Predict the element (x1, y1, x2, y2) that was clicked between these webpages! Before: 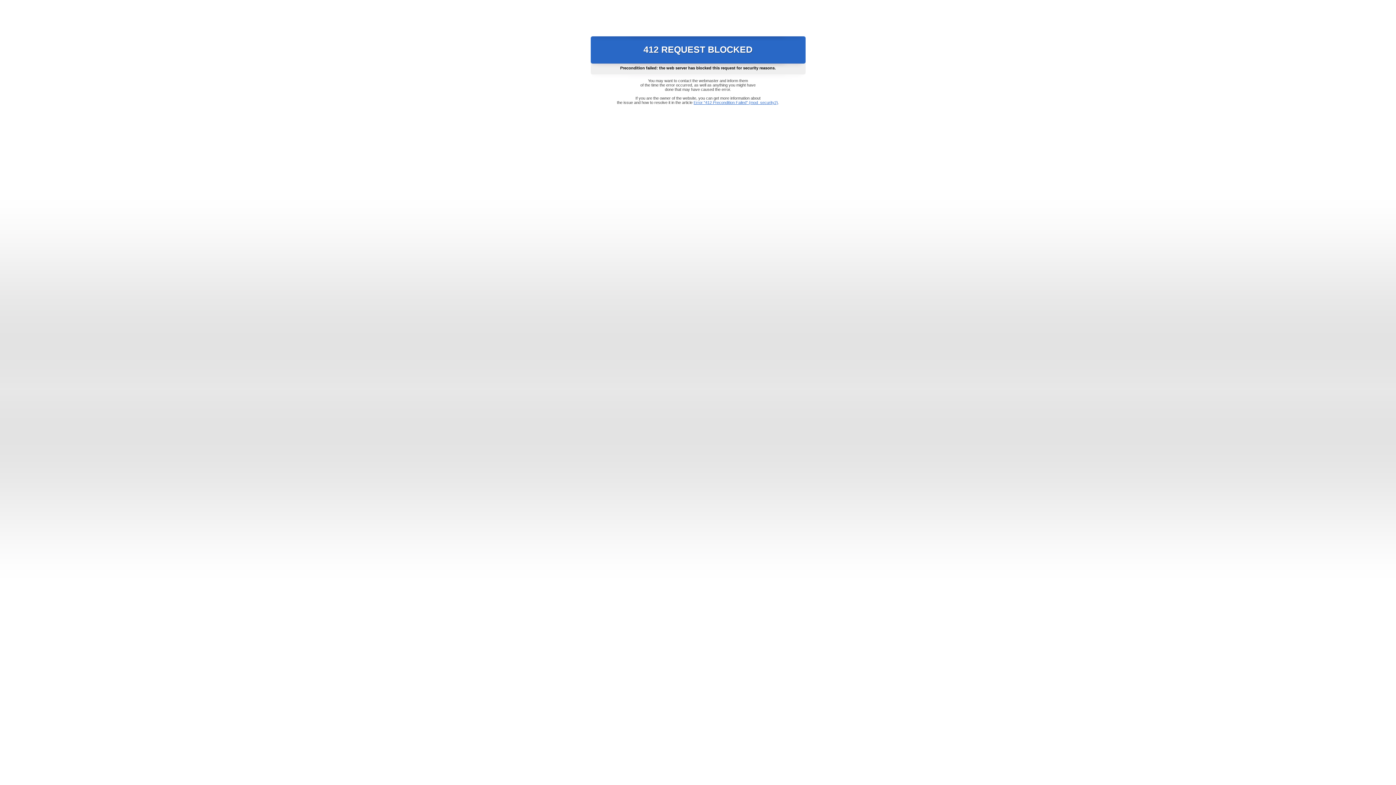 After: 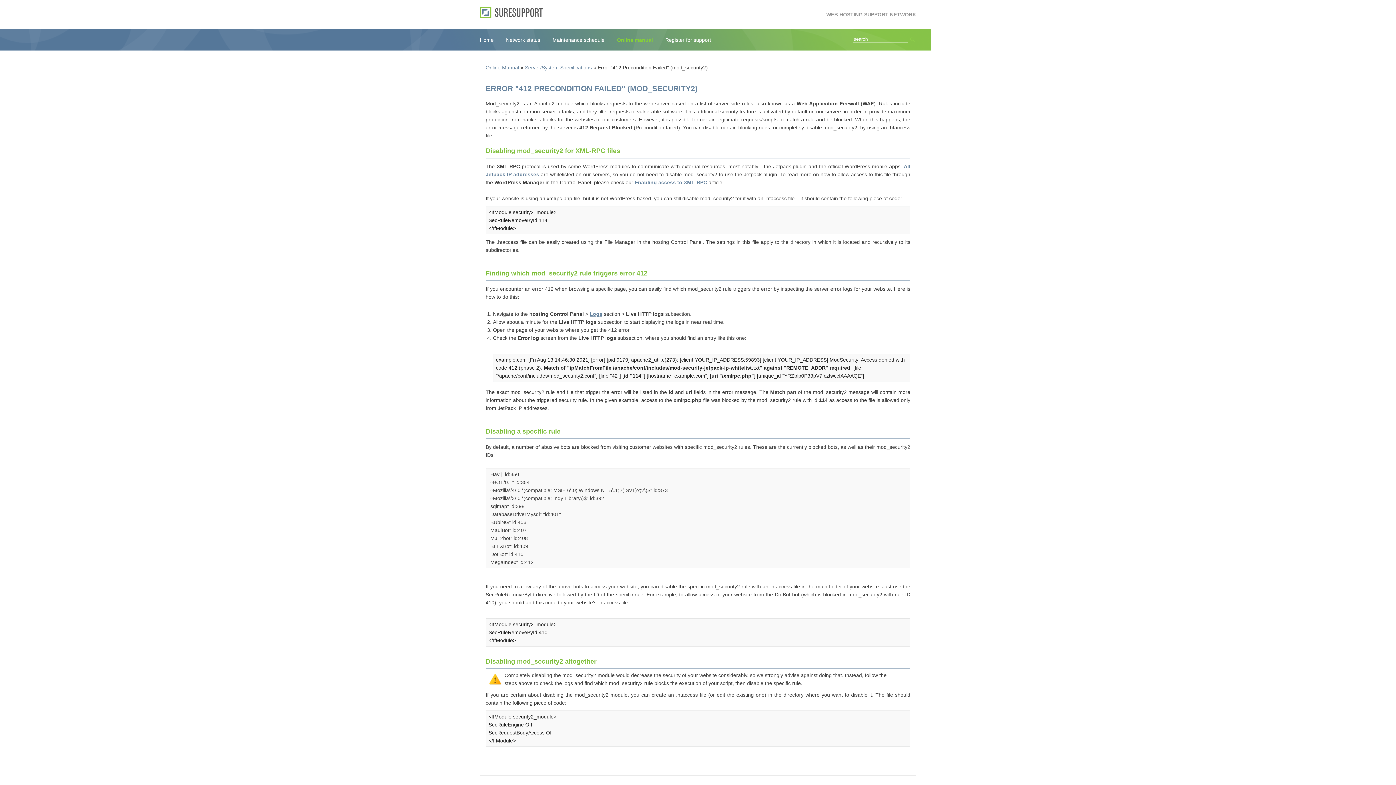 Action: bbox: (693, 100, 778, 104) label: Error "412 Precondition Failed" (mod_security2)